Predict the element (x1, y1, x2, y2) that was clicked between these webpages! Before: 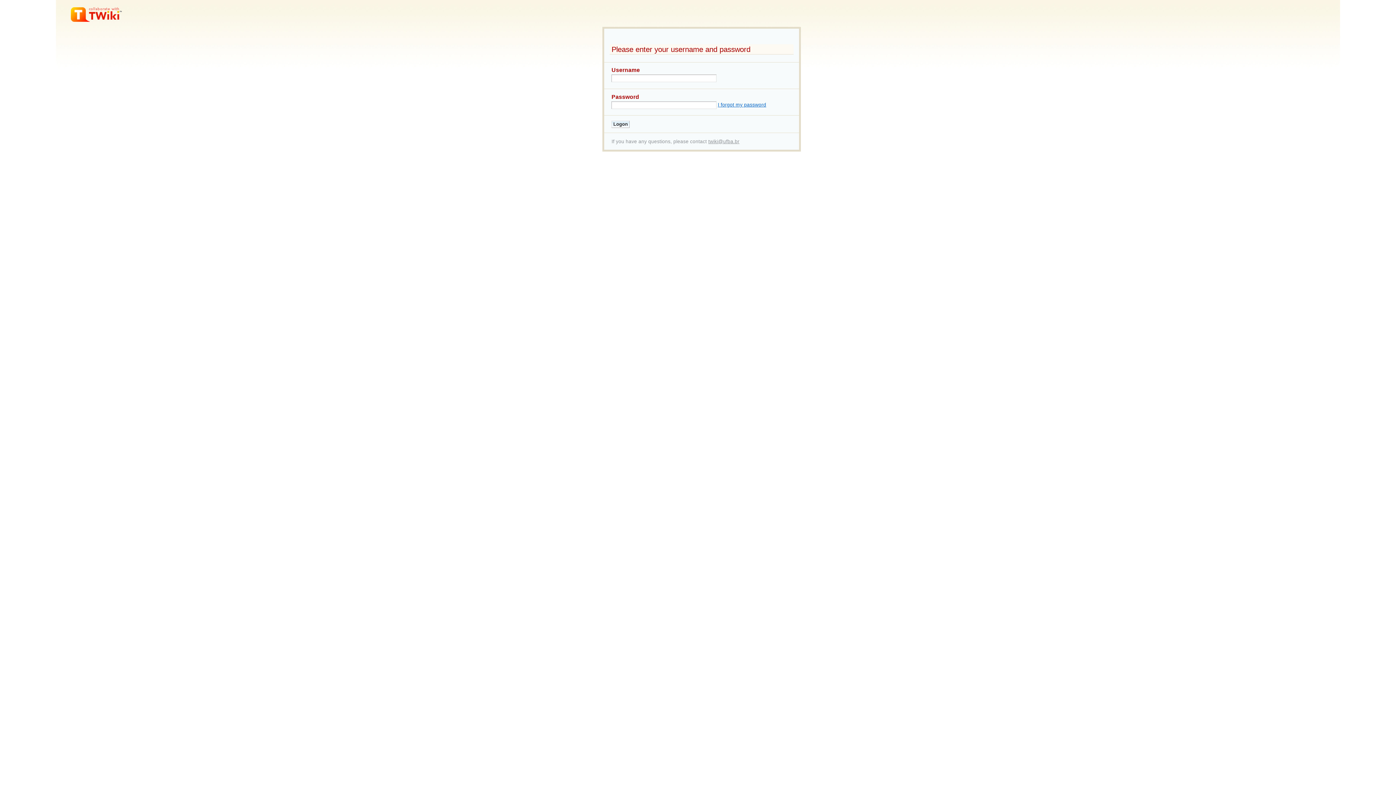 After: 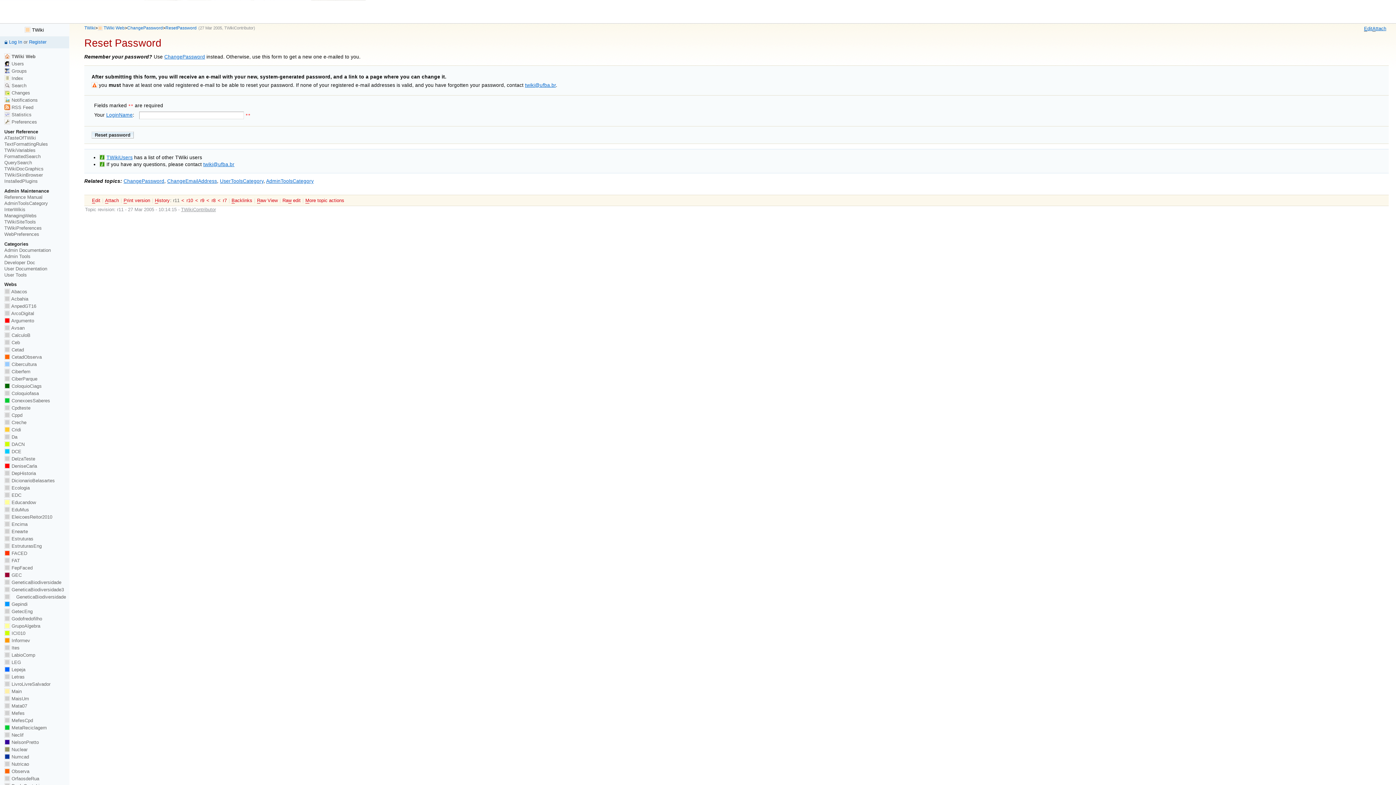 Action: bbox: (718, 102, 766, 107) label: I forgot my password